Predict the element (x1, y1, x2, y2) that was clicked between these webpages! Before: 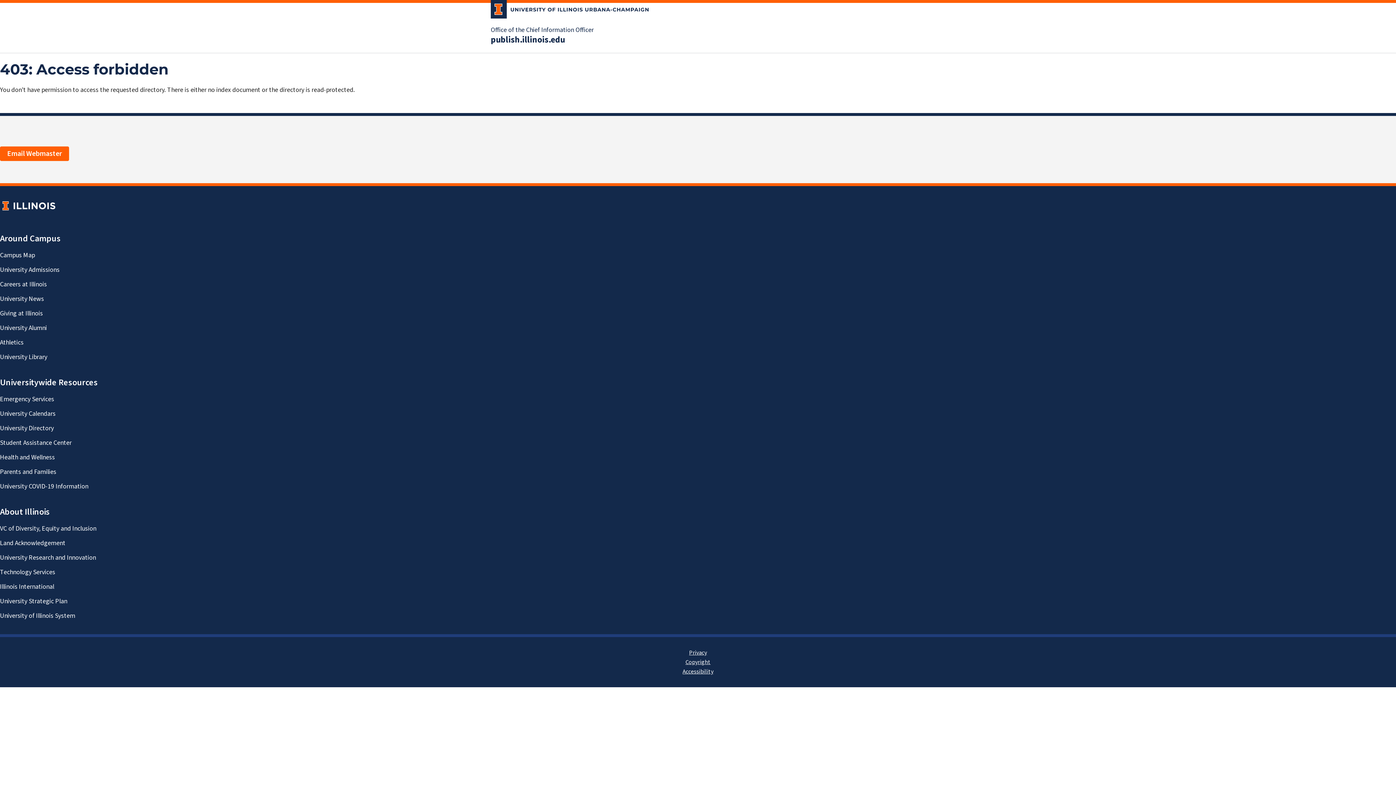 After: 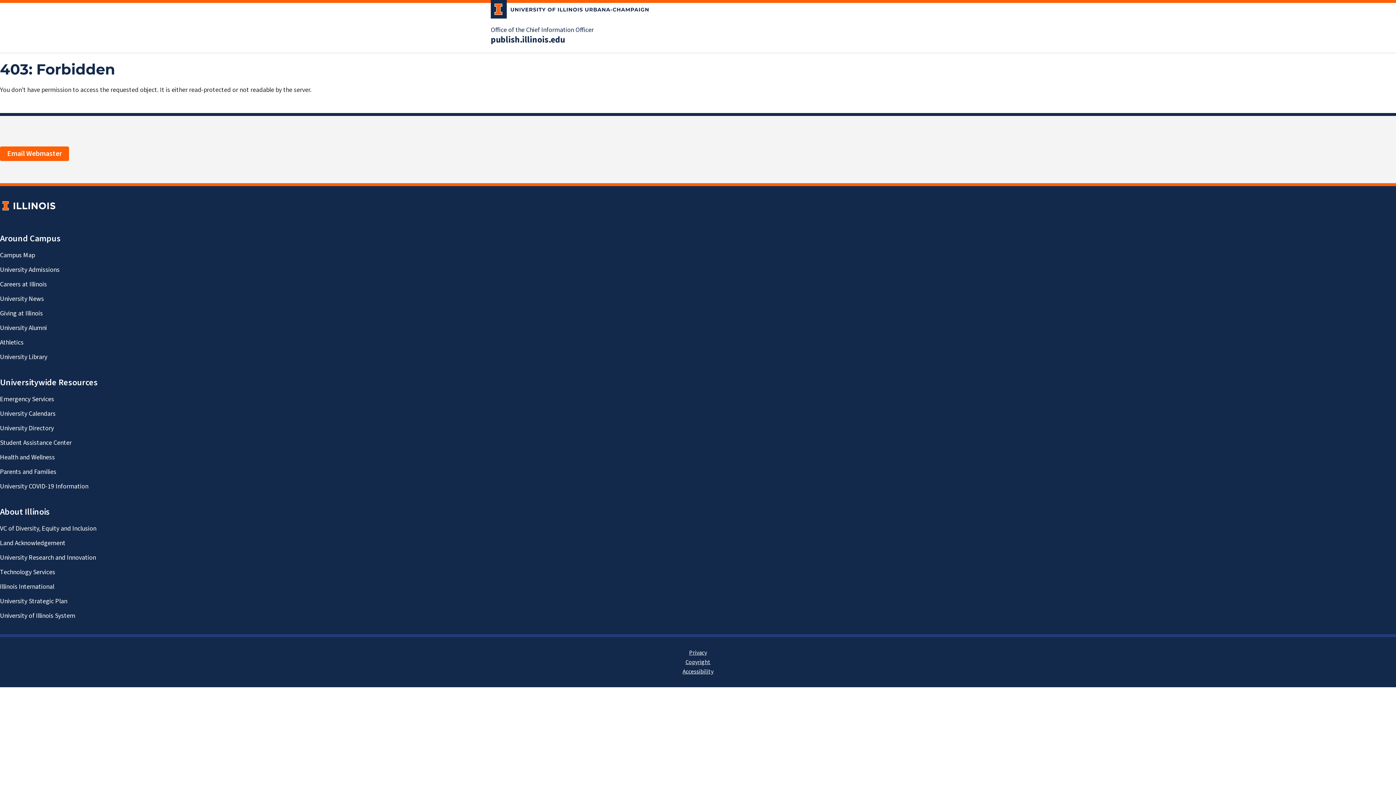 Action: label: publish.illinois.edu bbox: (490, 34, 565, 45)